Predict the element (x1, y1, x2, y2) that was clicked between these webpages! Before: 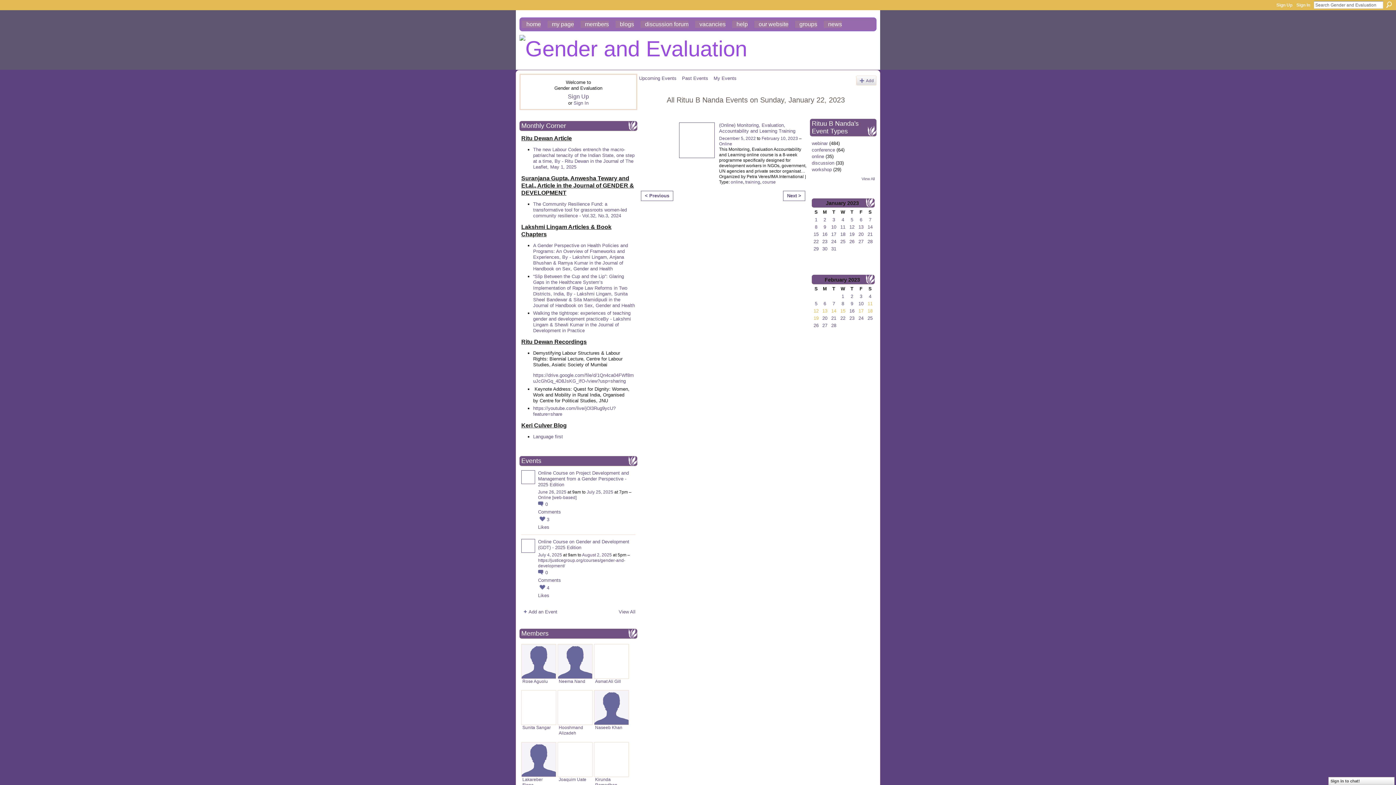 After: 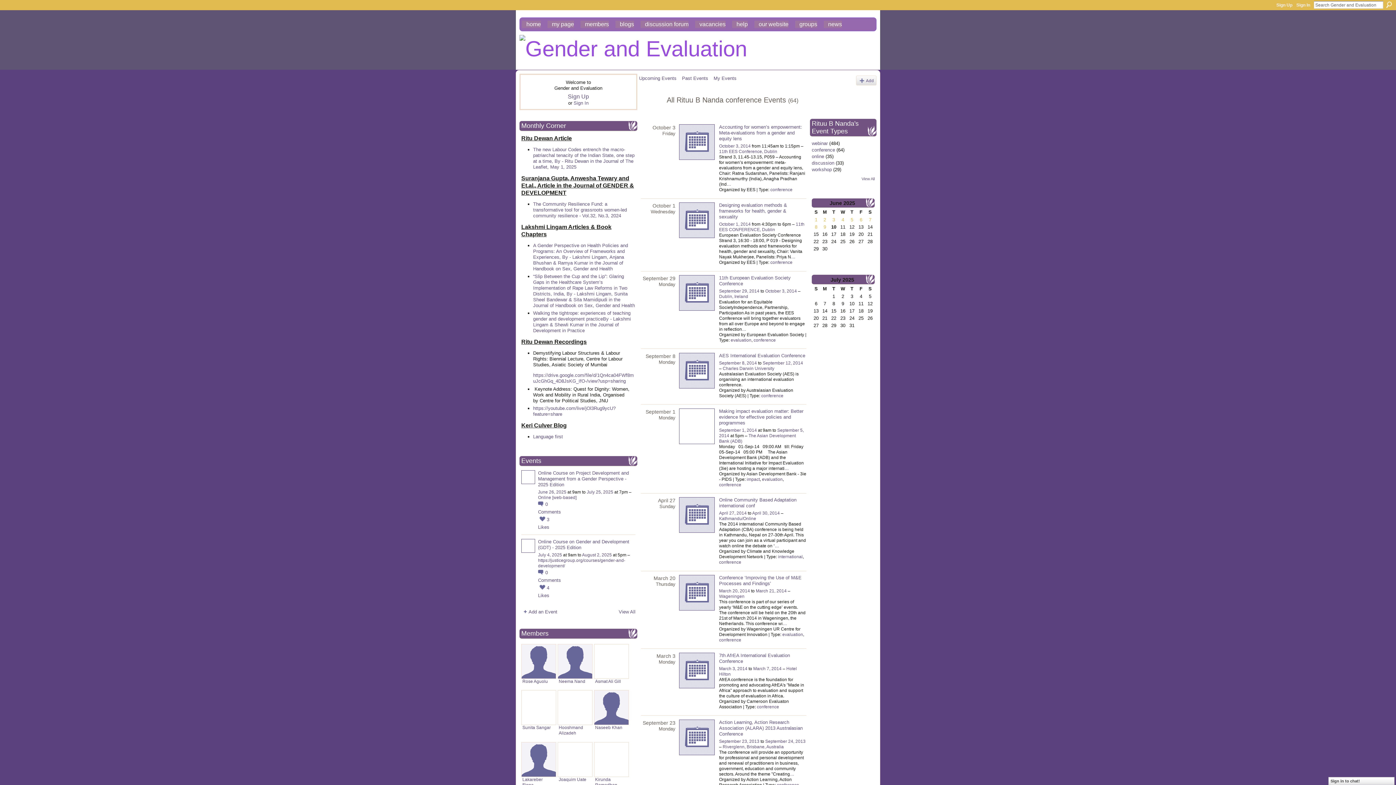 Action: bbox: (812, 147, 835, 152) label: conference